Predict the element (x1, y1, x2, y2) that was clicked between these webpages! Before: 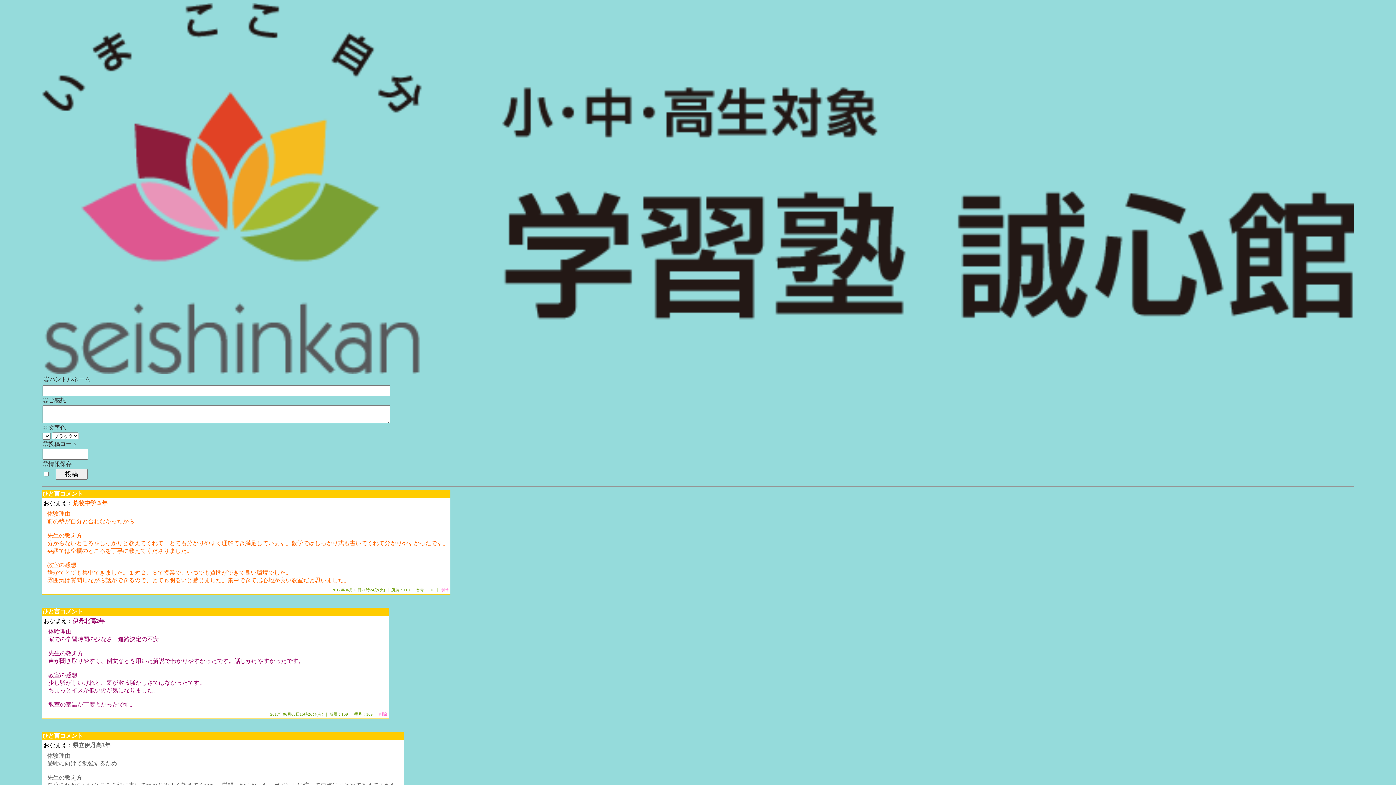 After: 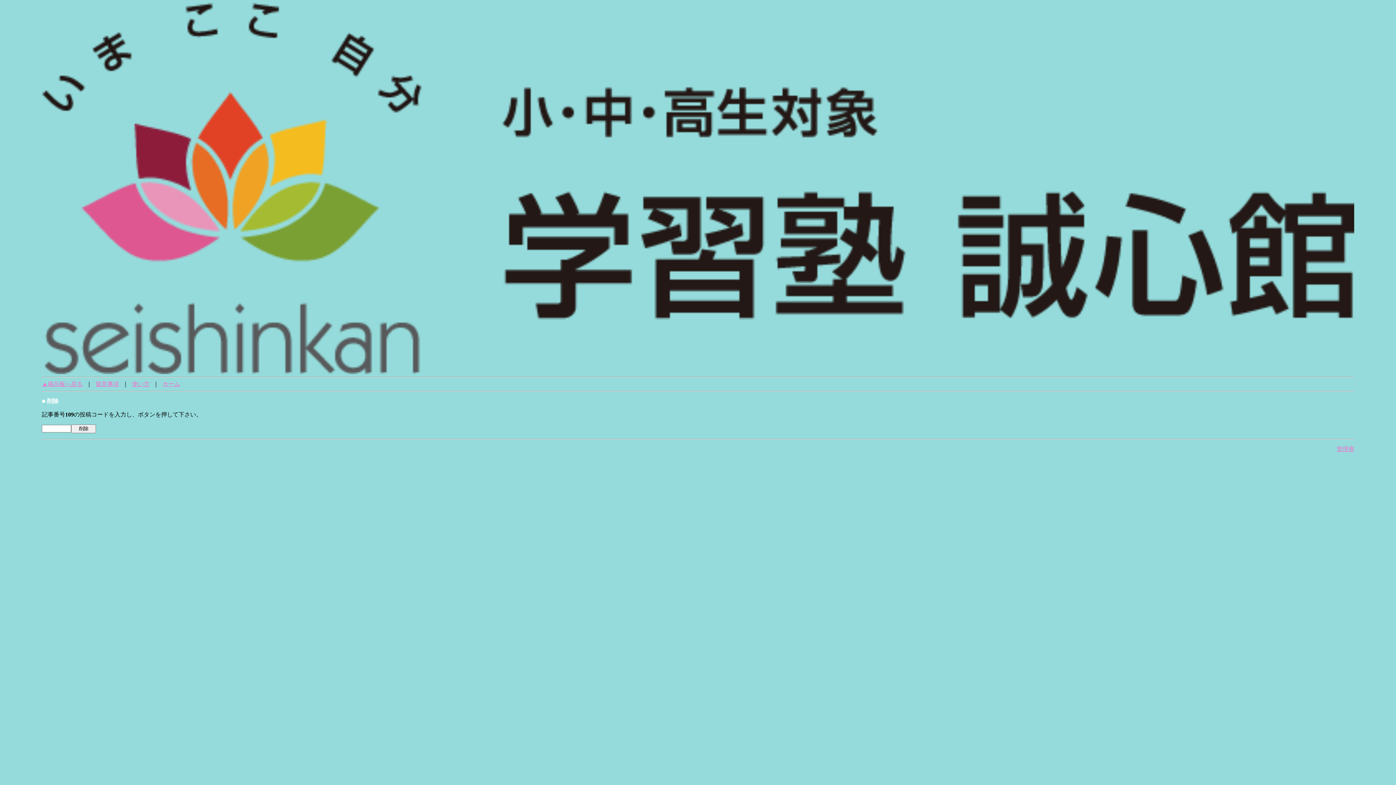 Action: bbox: (379, 712, 387, 716) label: 削除